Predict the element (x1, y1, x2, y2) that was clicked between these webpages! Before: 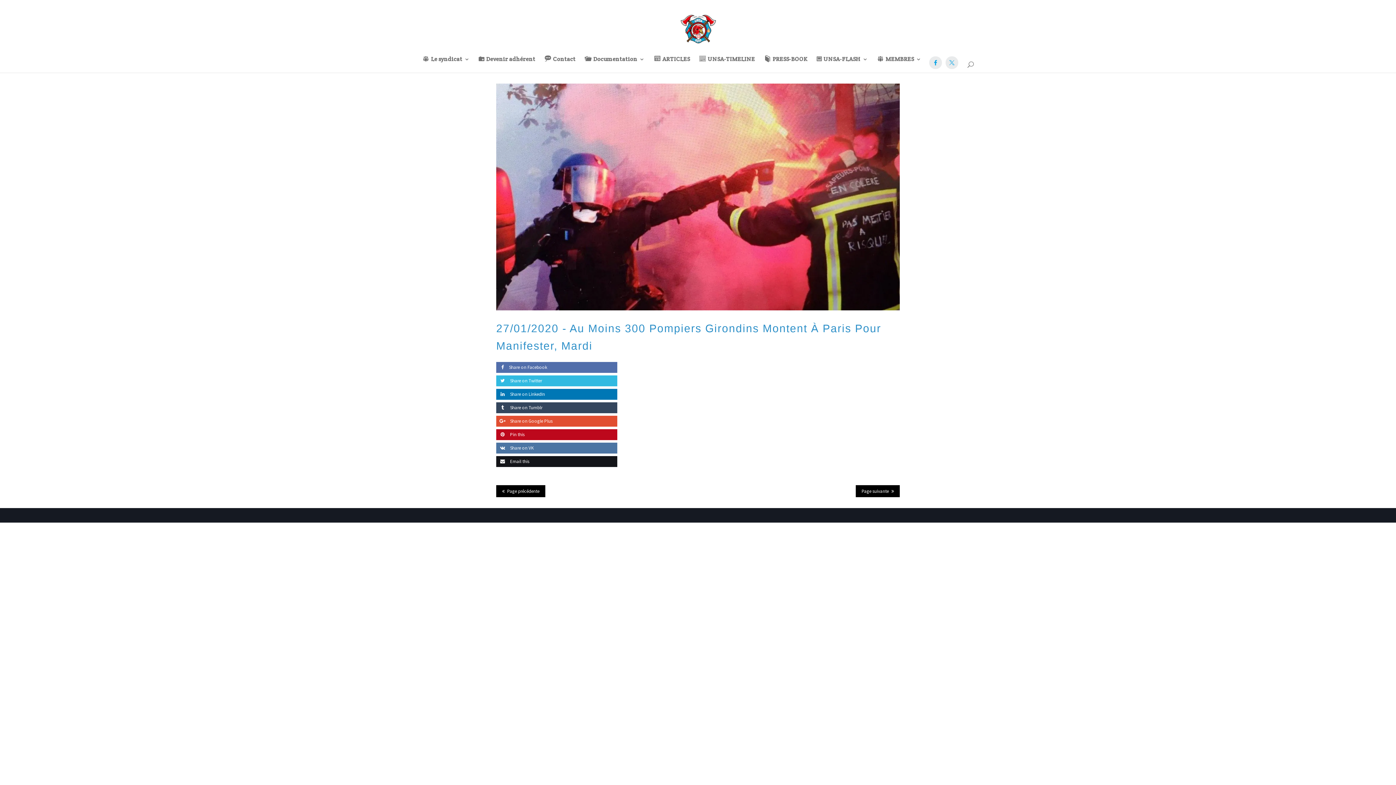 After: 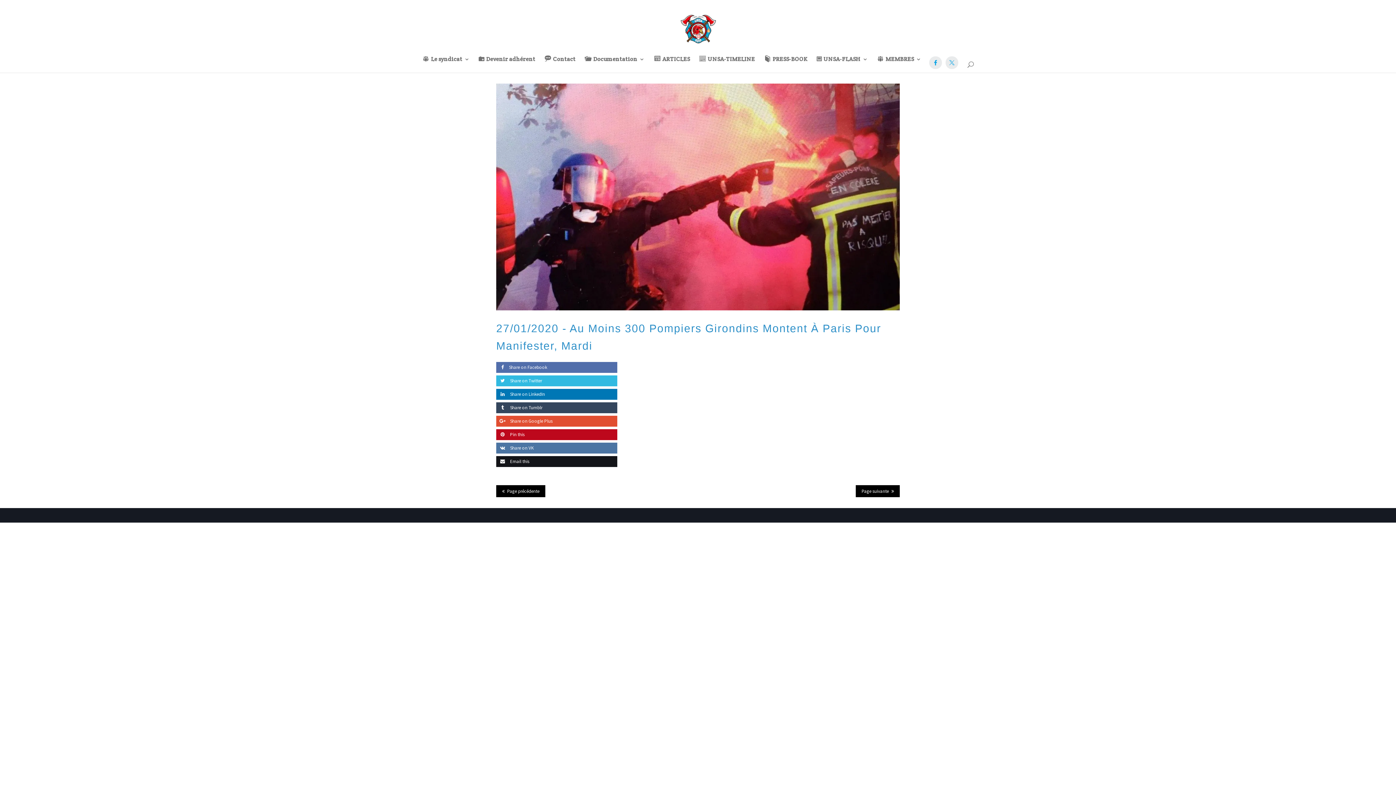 Action: bbox: (496, 404, 542, 410) label:  Share on Tumblr